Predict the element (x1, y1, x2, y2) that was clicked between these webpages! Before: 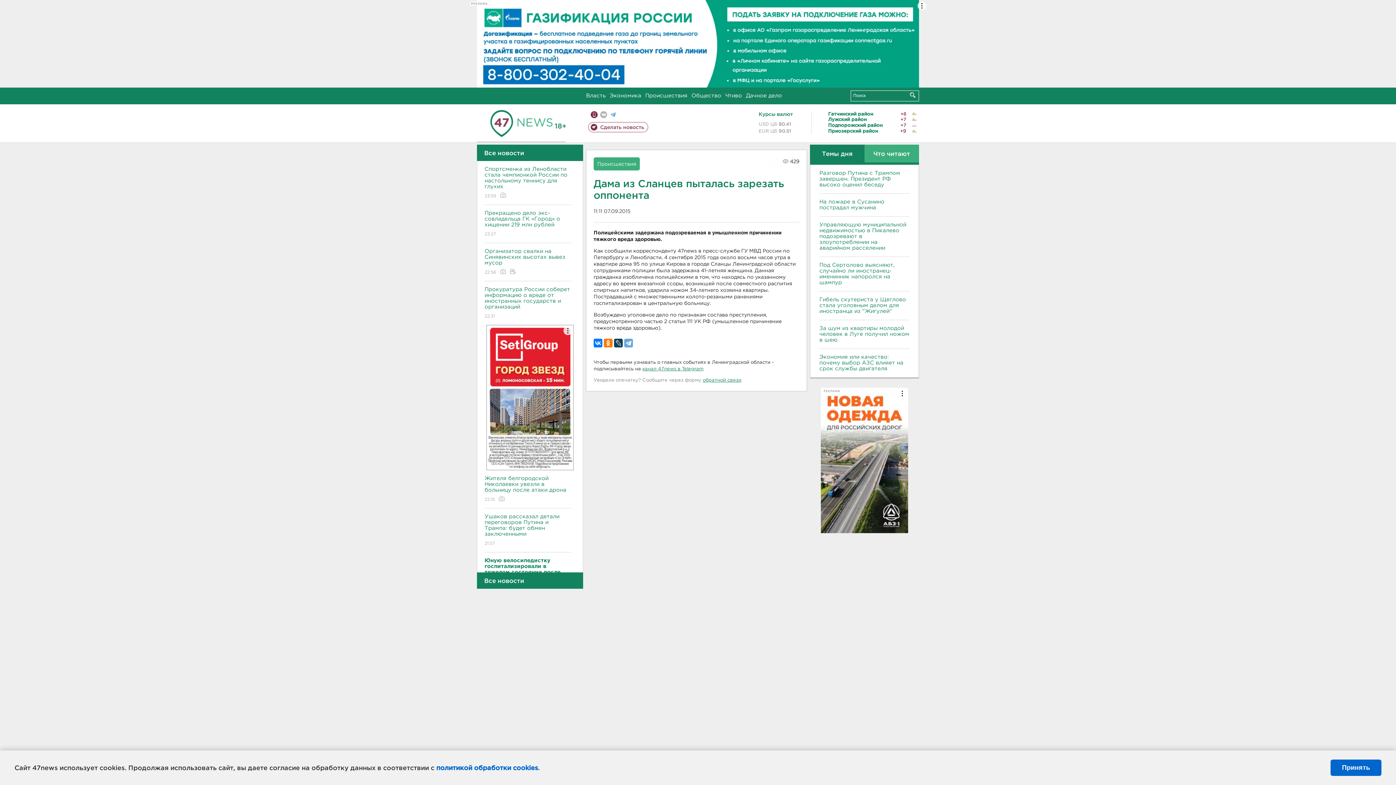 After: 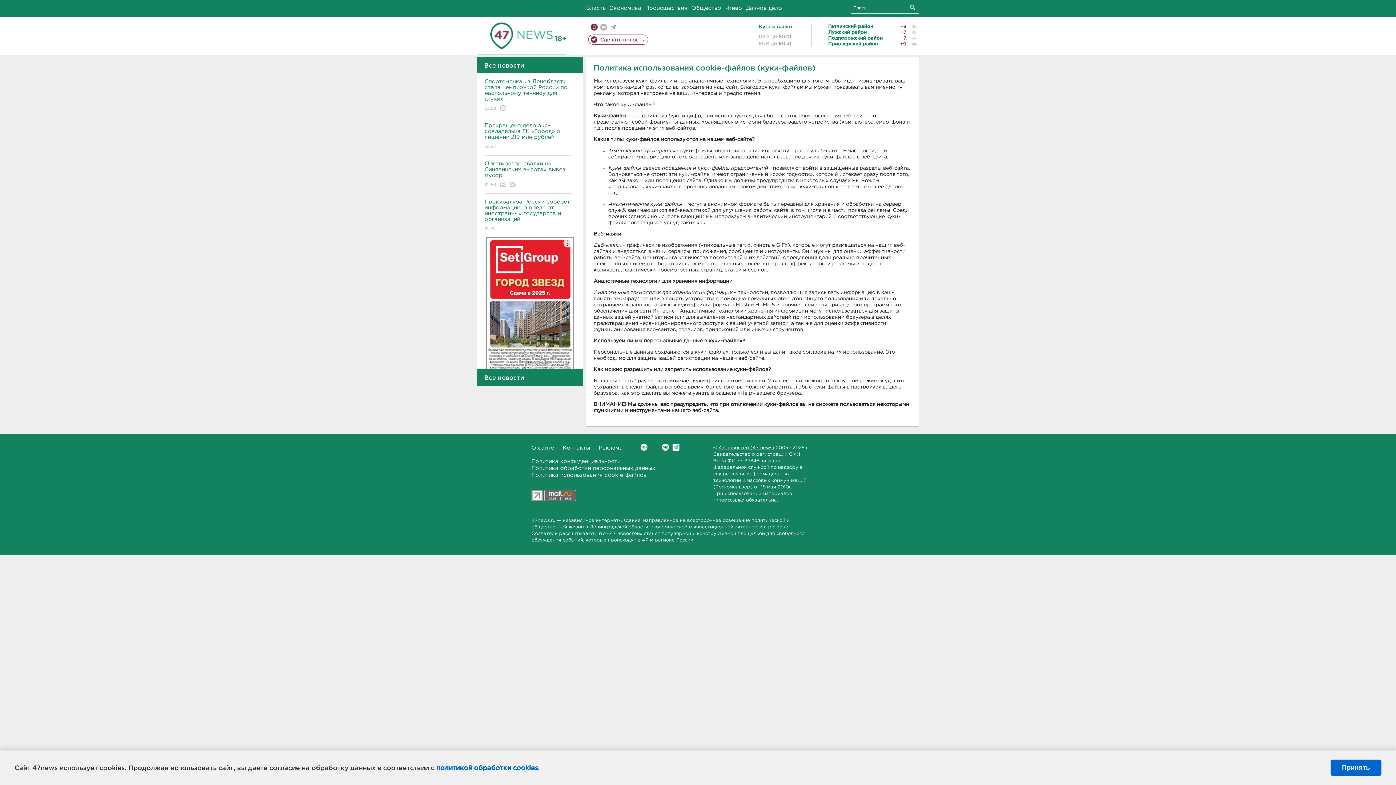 Action: bbox: (436, 764, 538, 771) label: политикой обработки cookies